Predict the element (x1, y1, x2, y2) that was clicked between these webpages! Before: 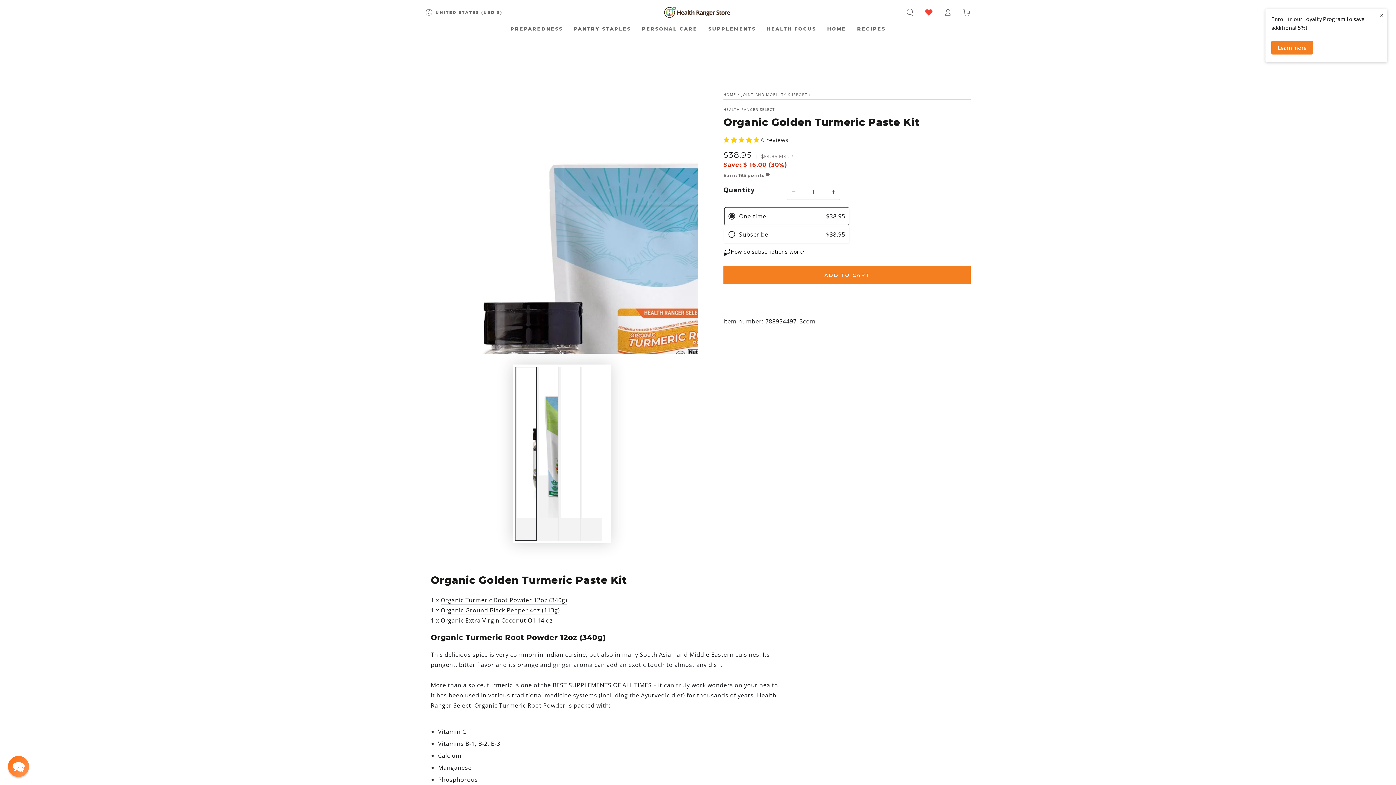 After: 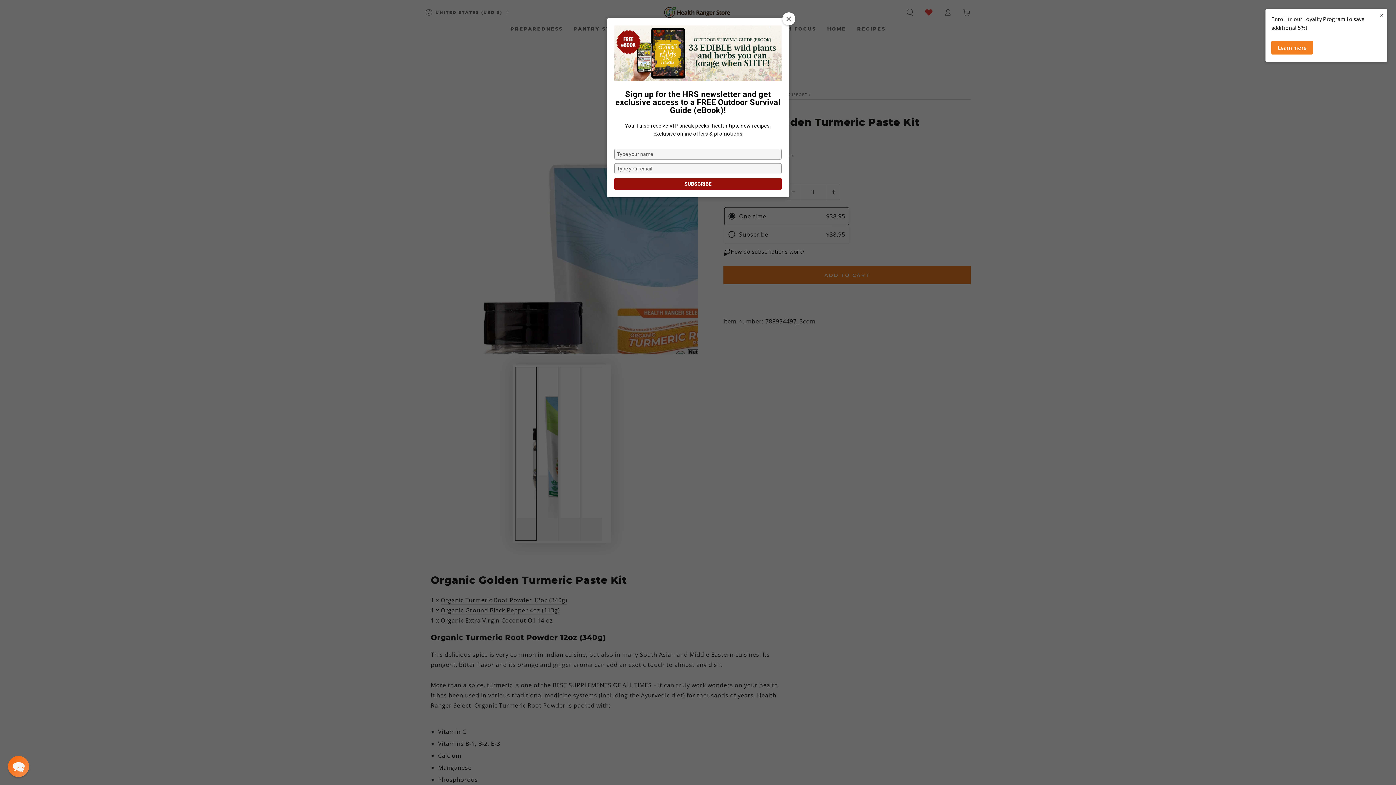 Action: label: Add to wishlist bbox: (723, 282, 970, 300)